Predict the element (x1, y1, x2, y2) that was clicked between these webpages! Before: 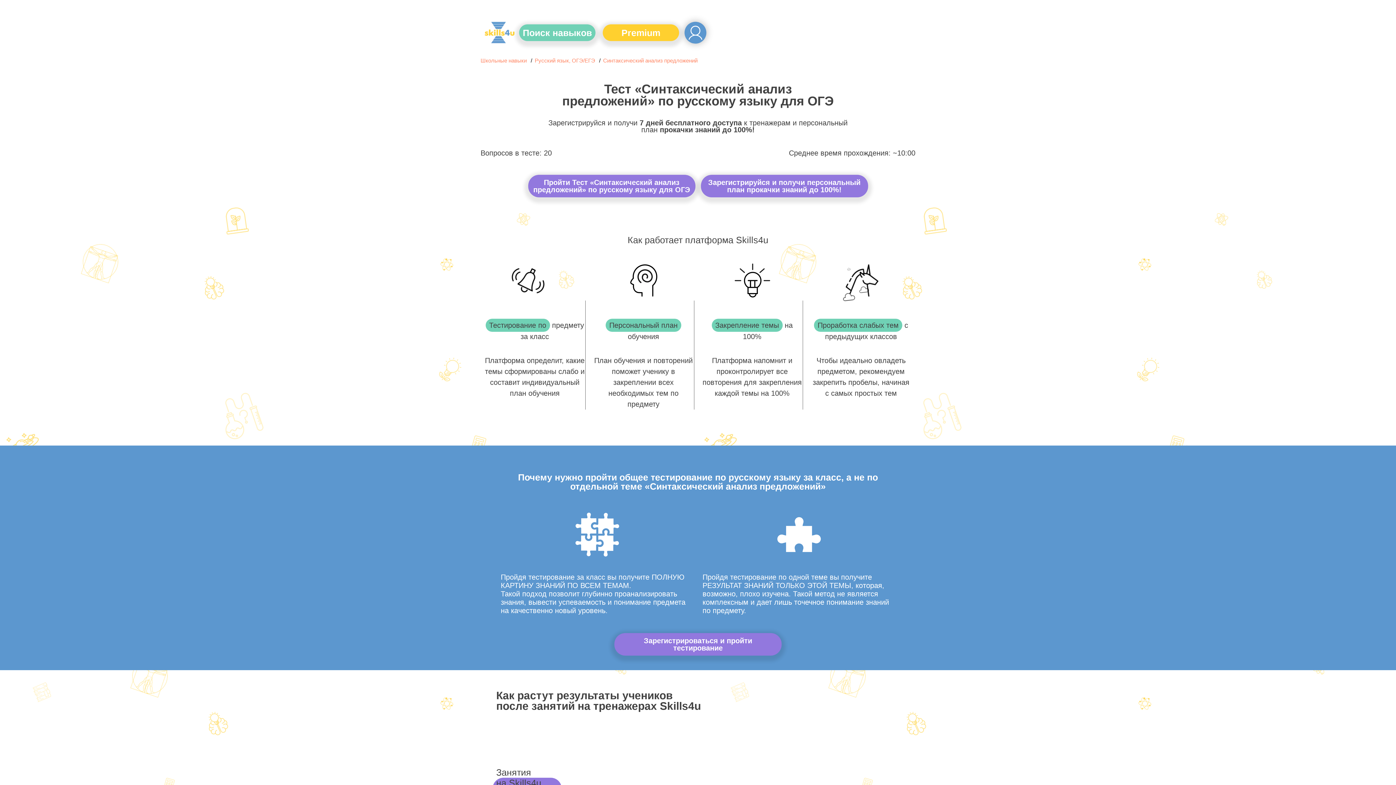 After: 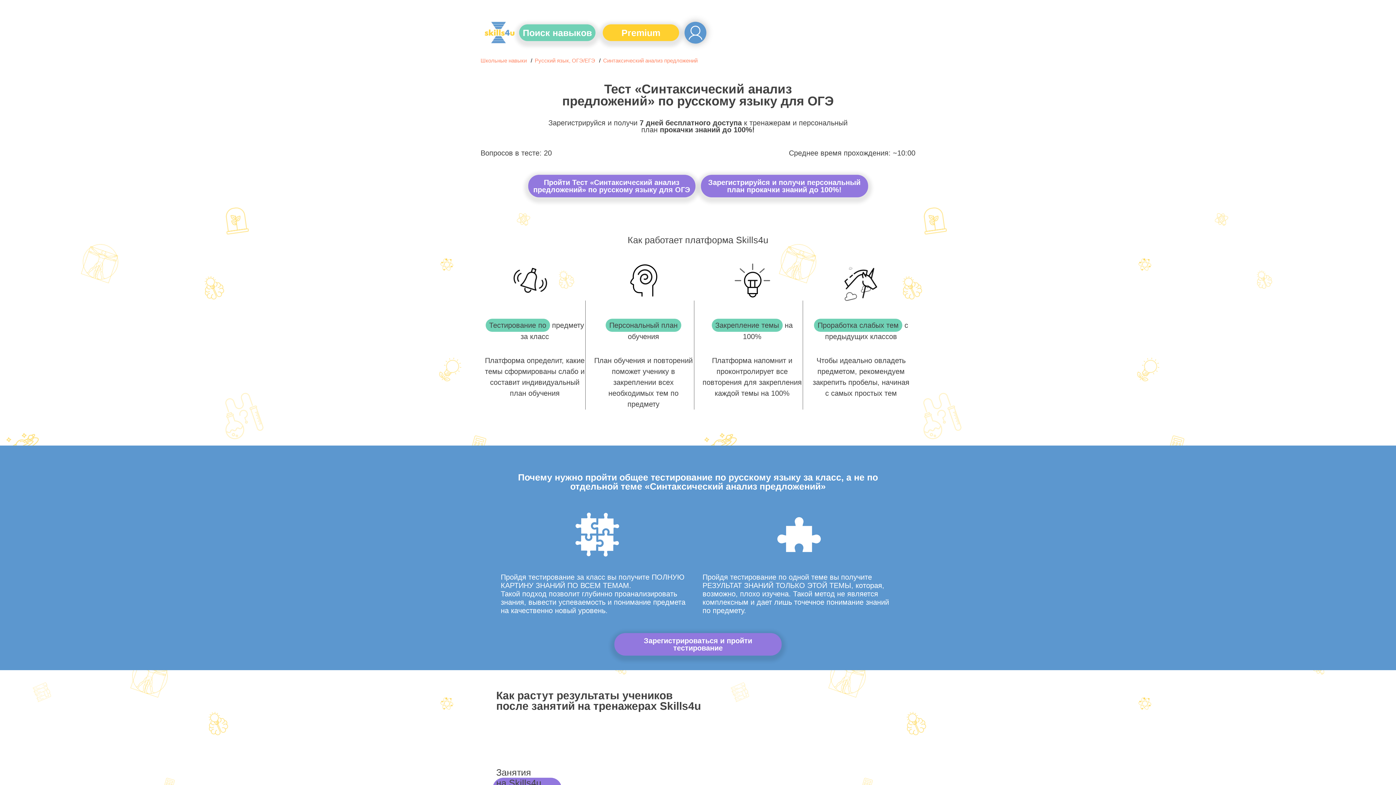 Action: bbox: (684, 21, 706, 43)